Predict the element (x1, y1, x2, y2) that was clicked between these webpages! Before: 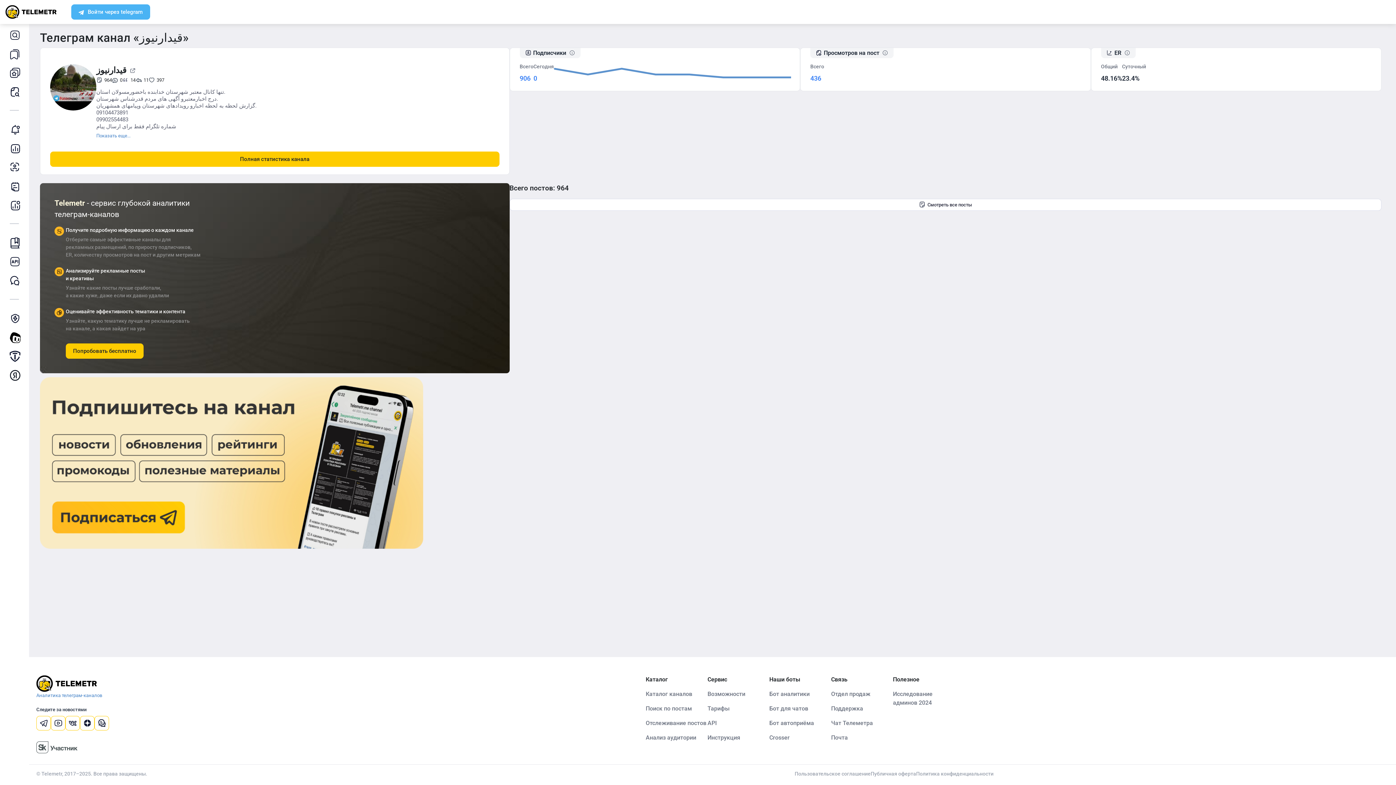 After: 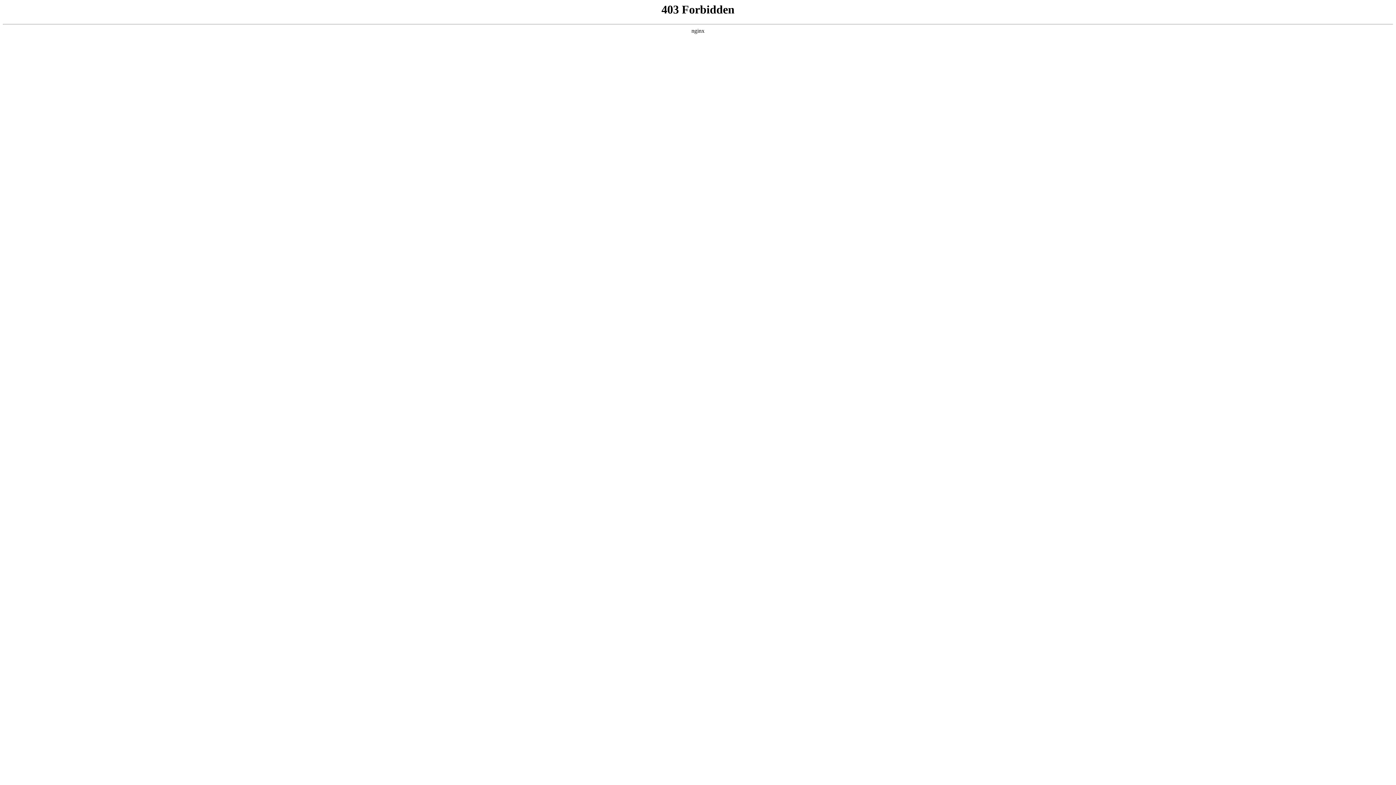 Action: bbox: (36, 741, 77, 753)